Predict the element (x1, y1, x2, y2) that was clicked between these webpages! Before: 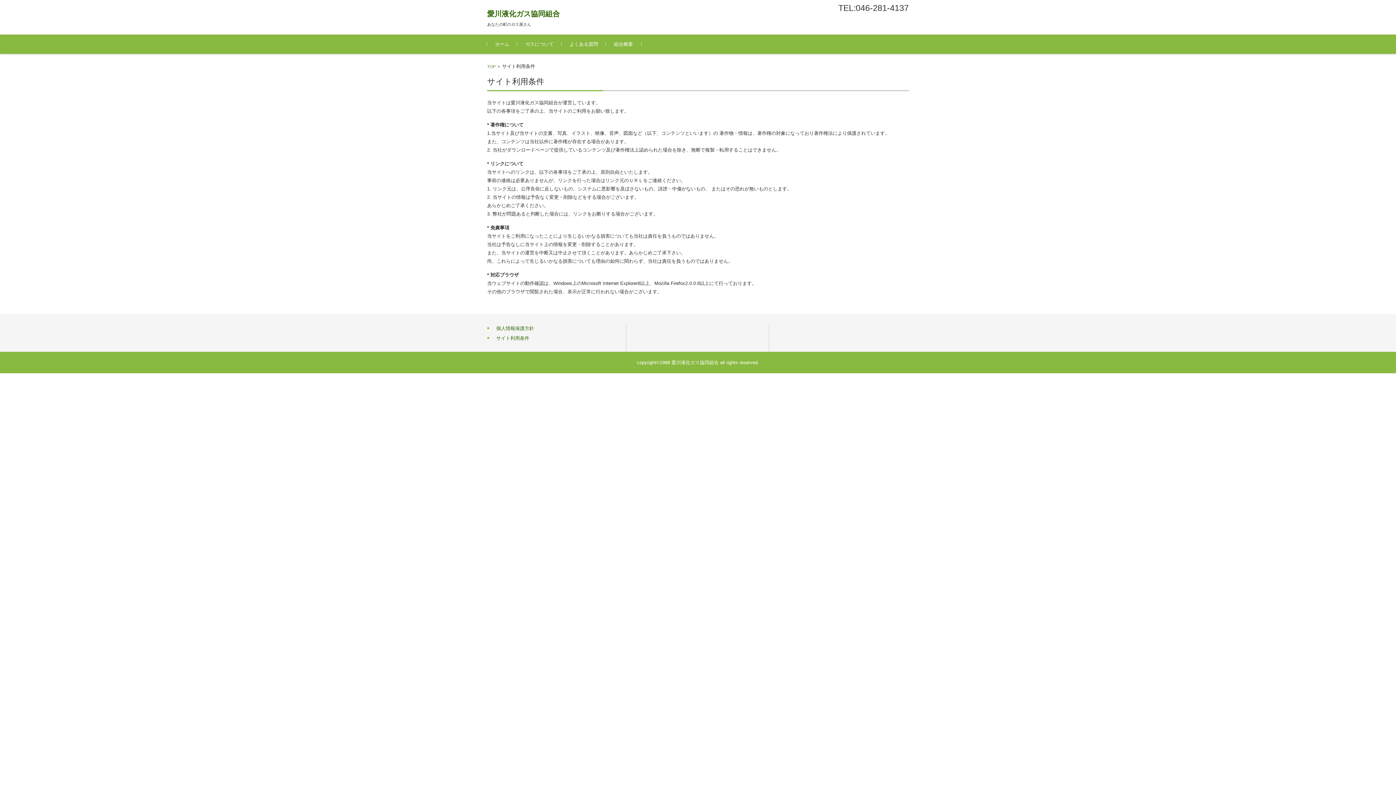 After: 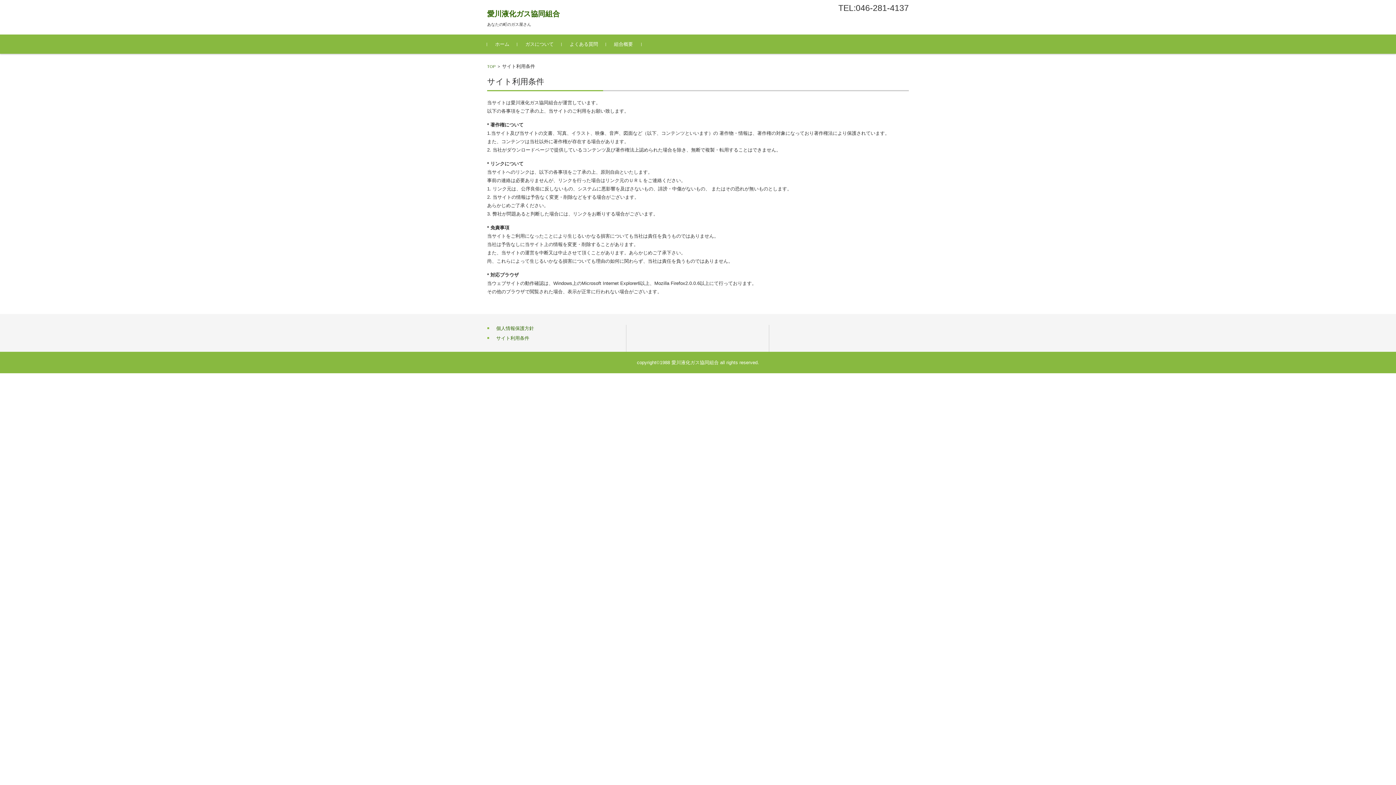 Action: label: サイト利用条件 bbox: (487, 335, 529, 341)